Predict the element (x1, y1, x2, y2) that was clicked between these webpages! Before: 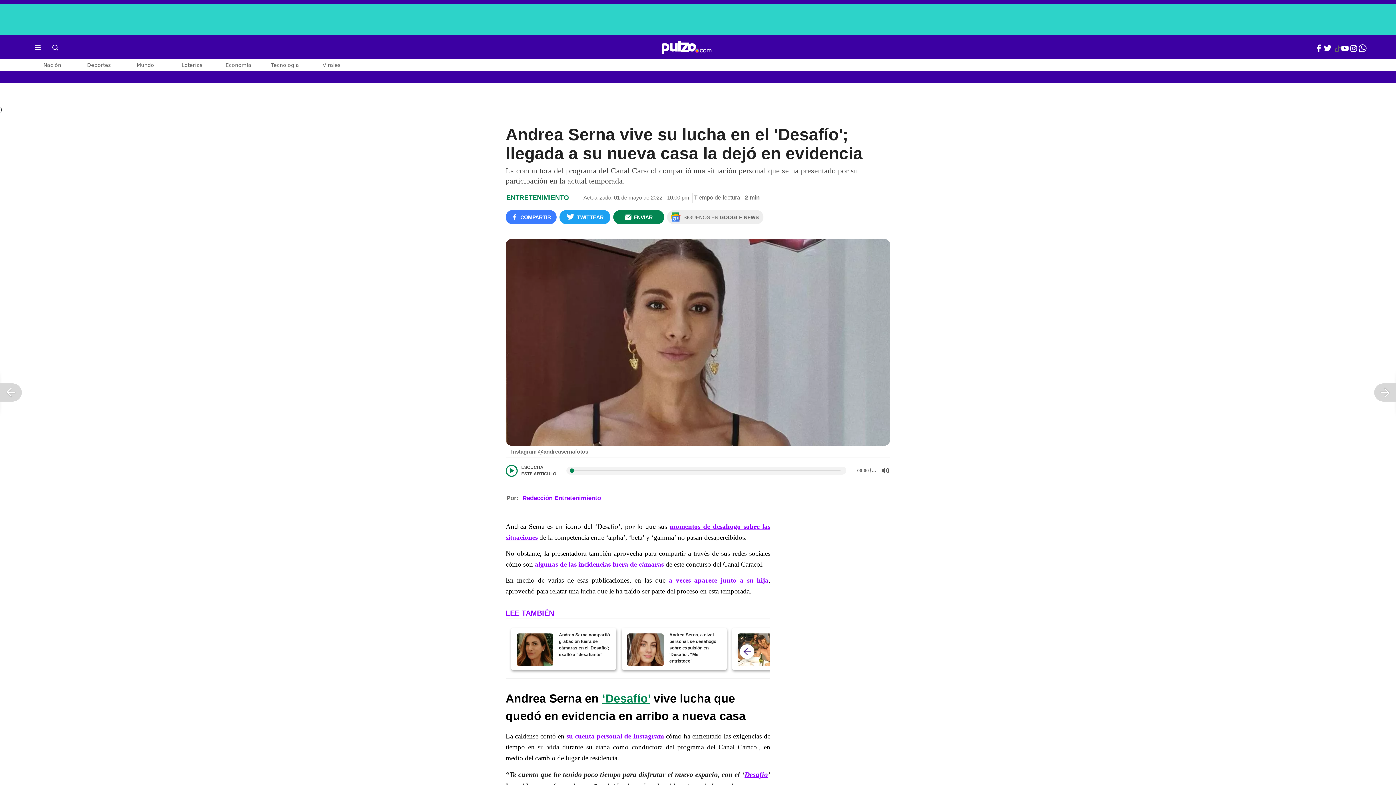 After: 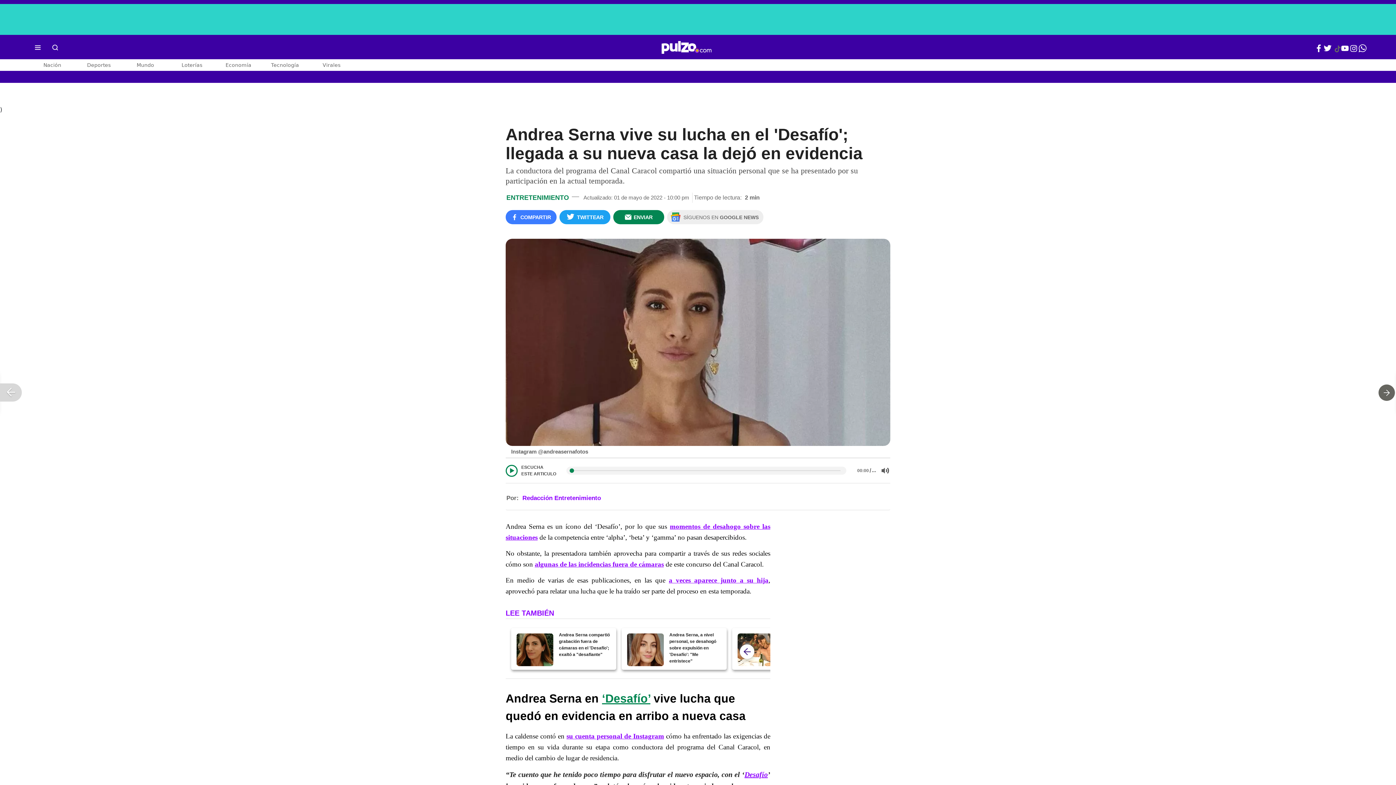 Action: bbox: (1374, 383, 1396, 401)